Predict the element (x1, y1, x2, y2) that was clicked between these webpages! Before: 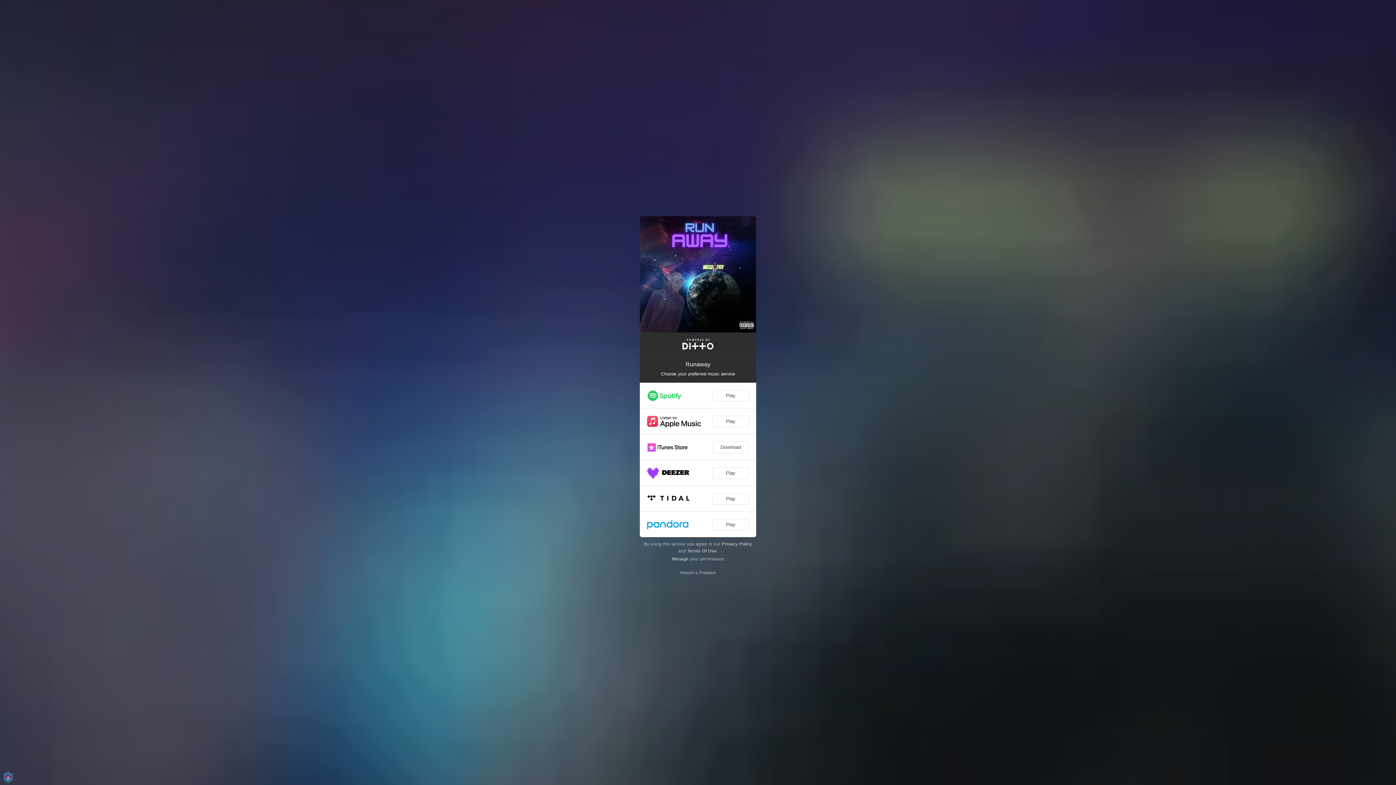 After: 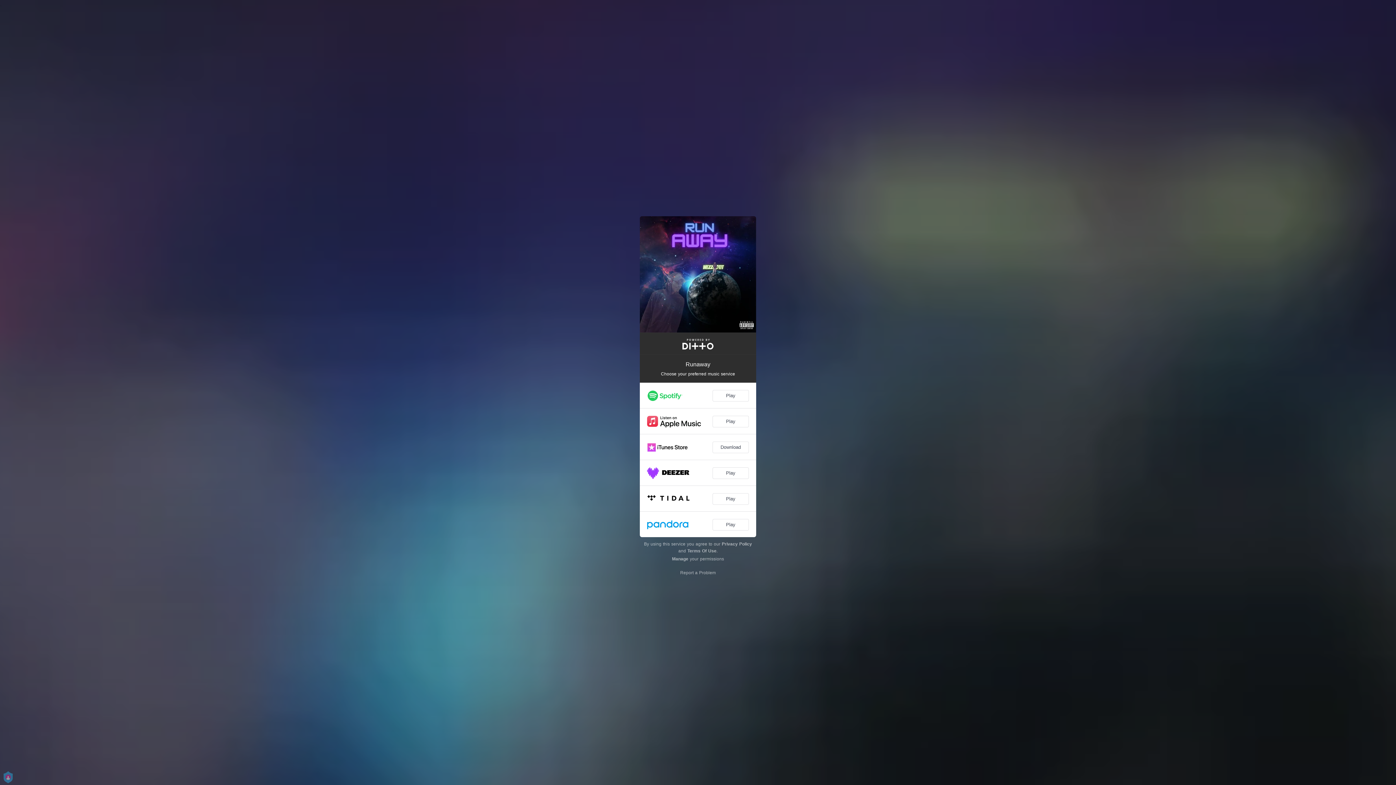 Action: bbox: (640, 337, 756, 350)